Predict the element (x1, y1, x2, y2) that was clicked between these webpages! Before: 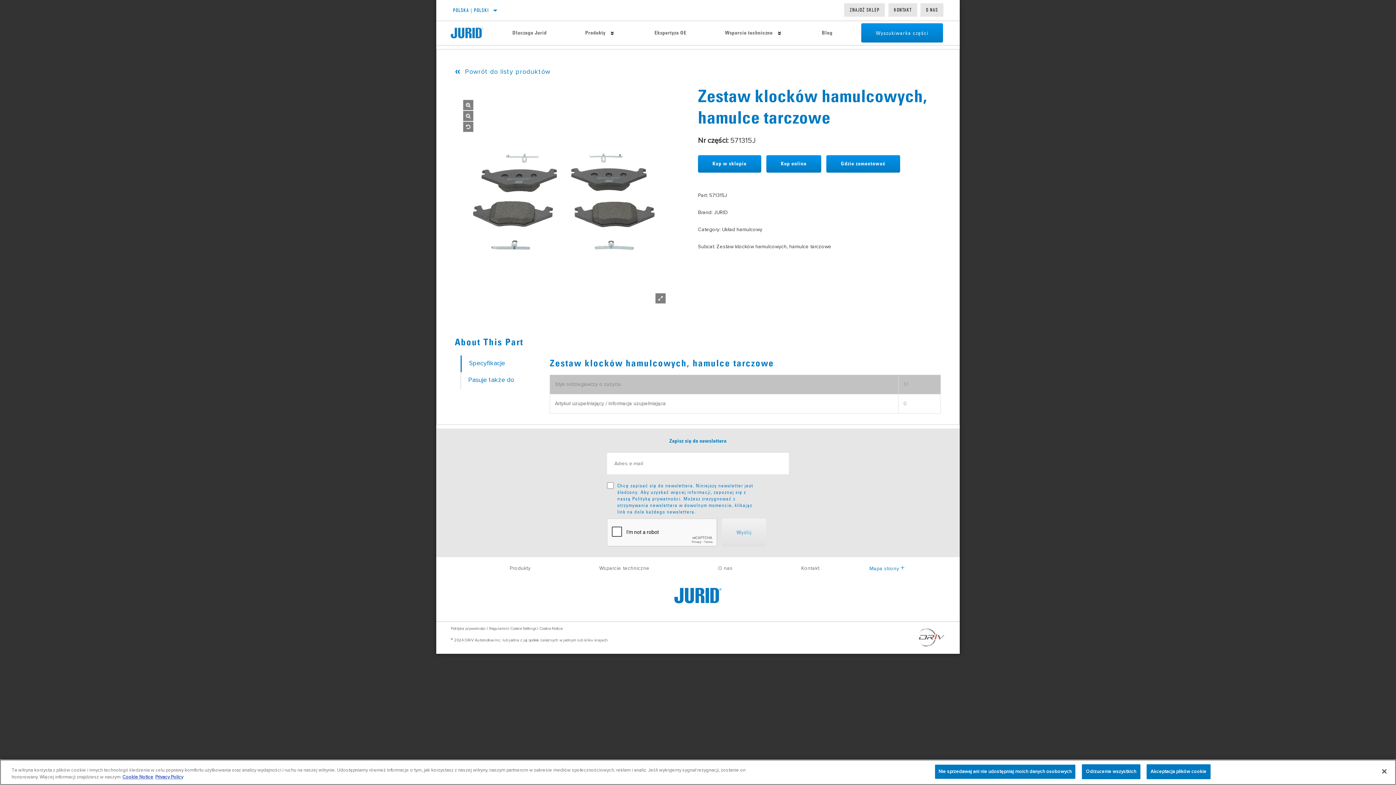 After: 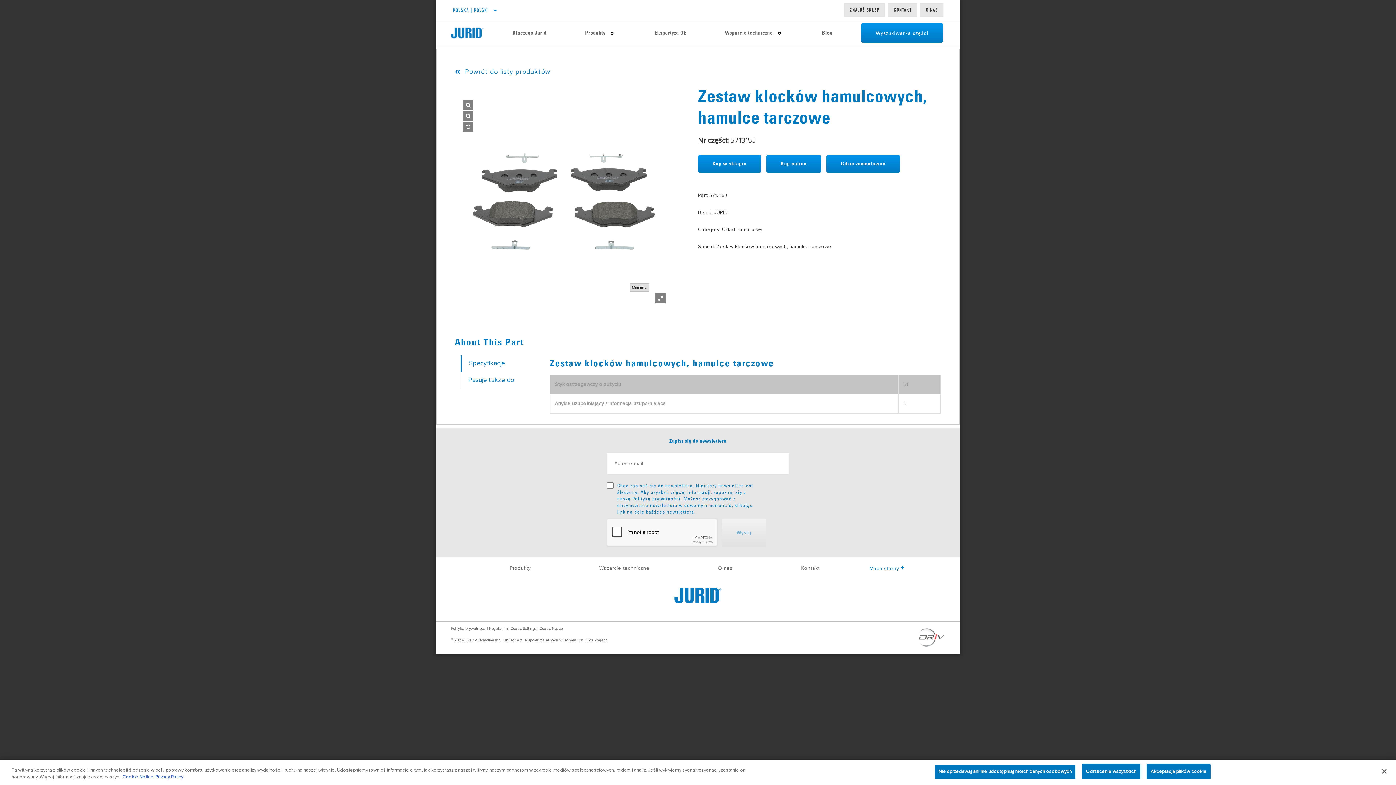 Action: label: Full Screen bbox: (655, 293, 665, 303)